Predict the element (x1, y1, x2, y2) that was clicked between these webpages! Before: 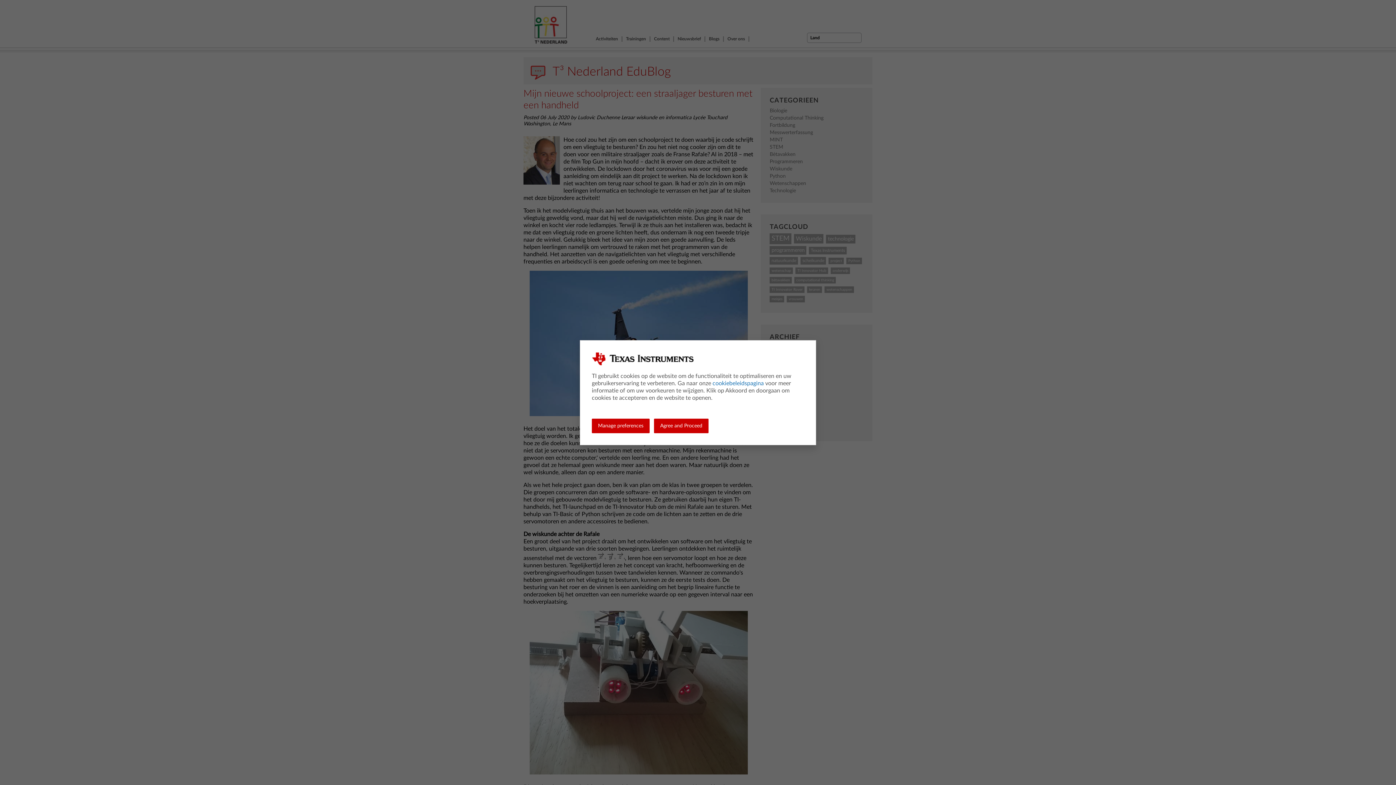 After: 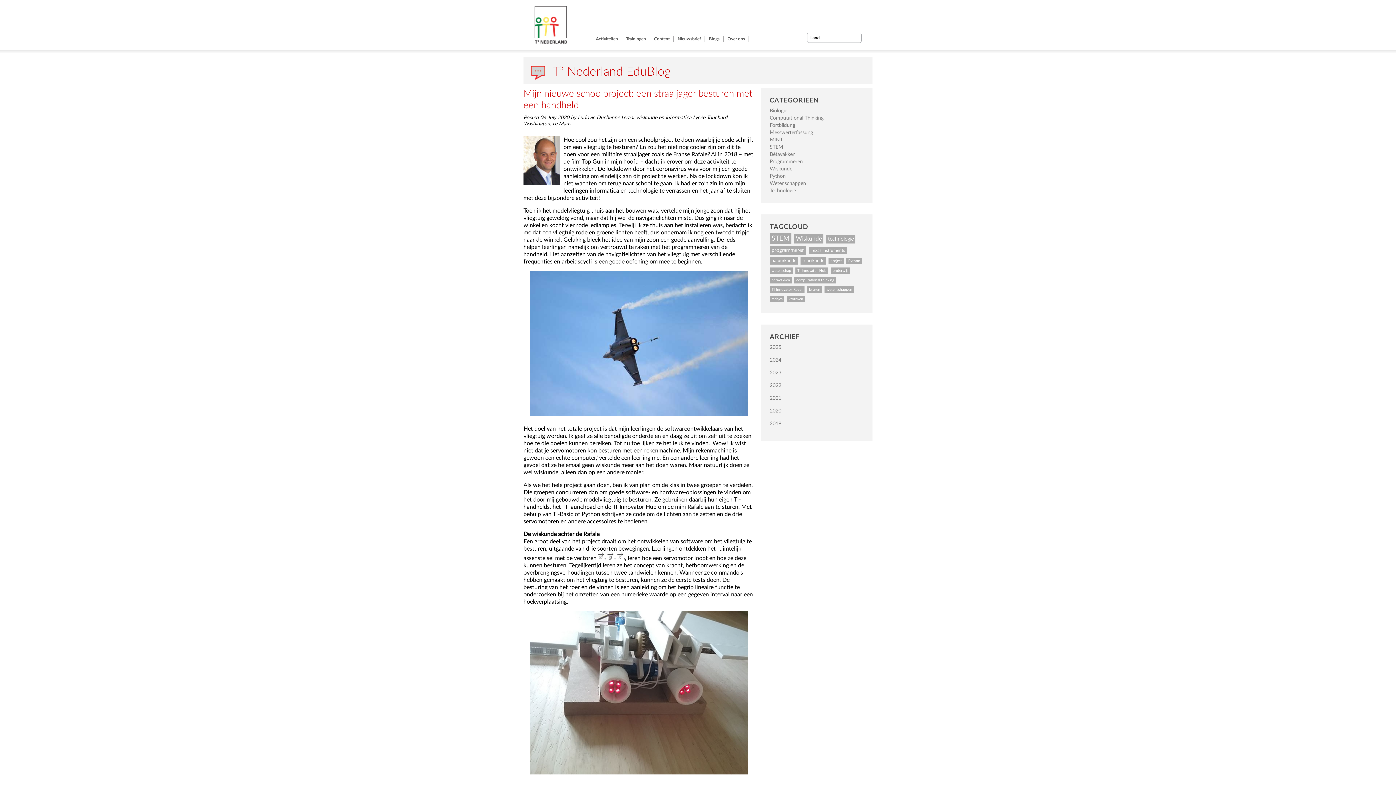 Action: bbox: (654, 418, 708, 433) label: Agree and Proceed